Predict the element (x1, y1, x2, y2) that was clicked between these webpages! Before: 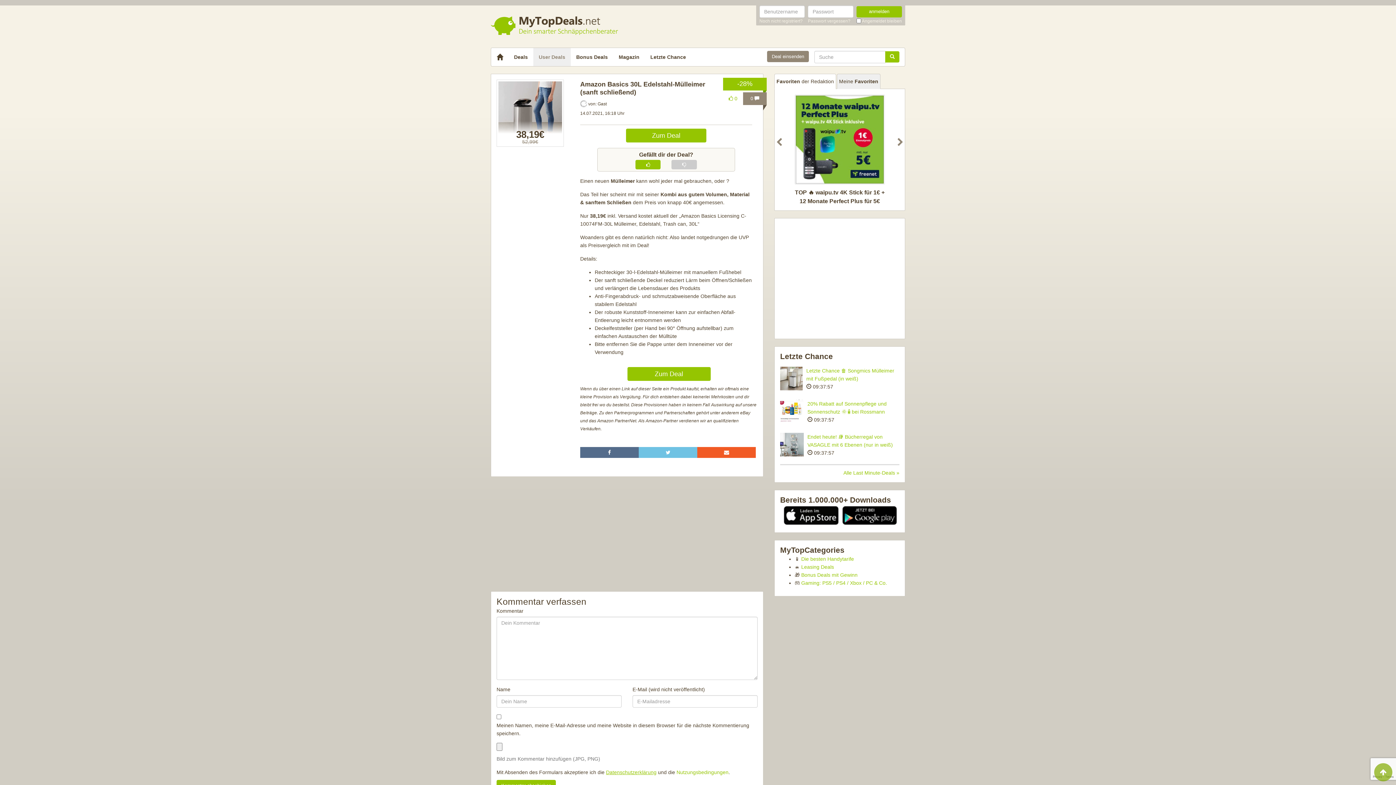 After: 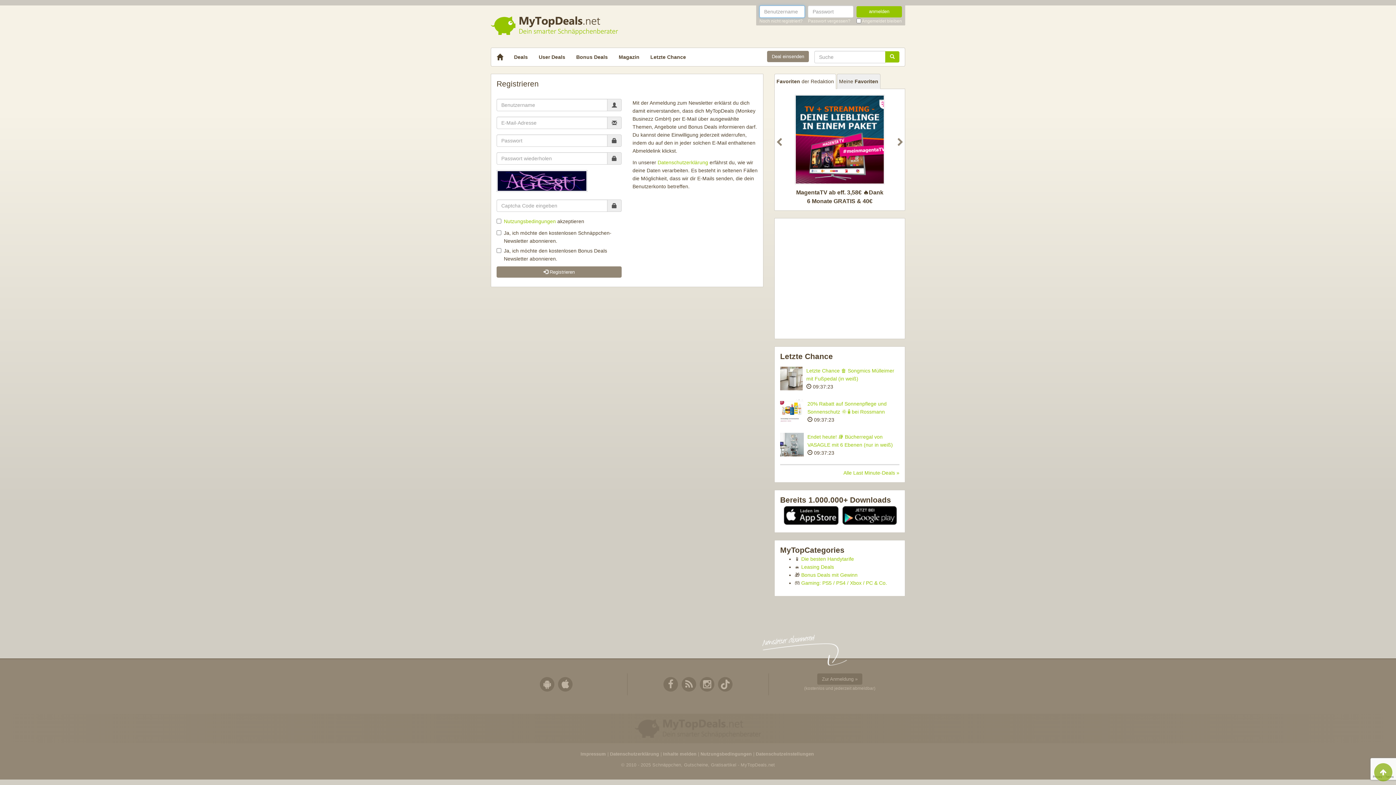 Action: label: Noch nicht registriert? bbox: (759, 17, 805, 24)